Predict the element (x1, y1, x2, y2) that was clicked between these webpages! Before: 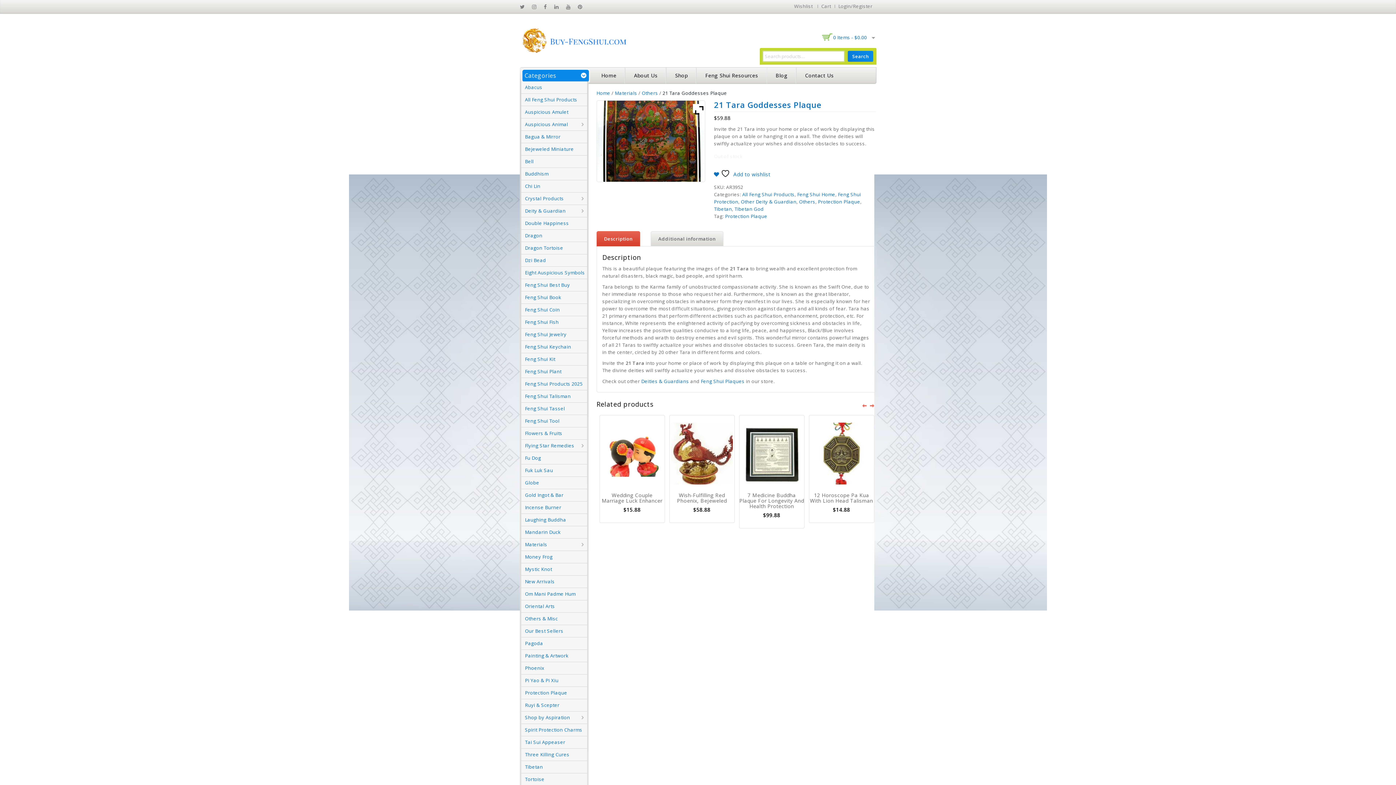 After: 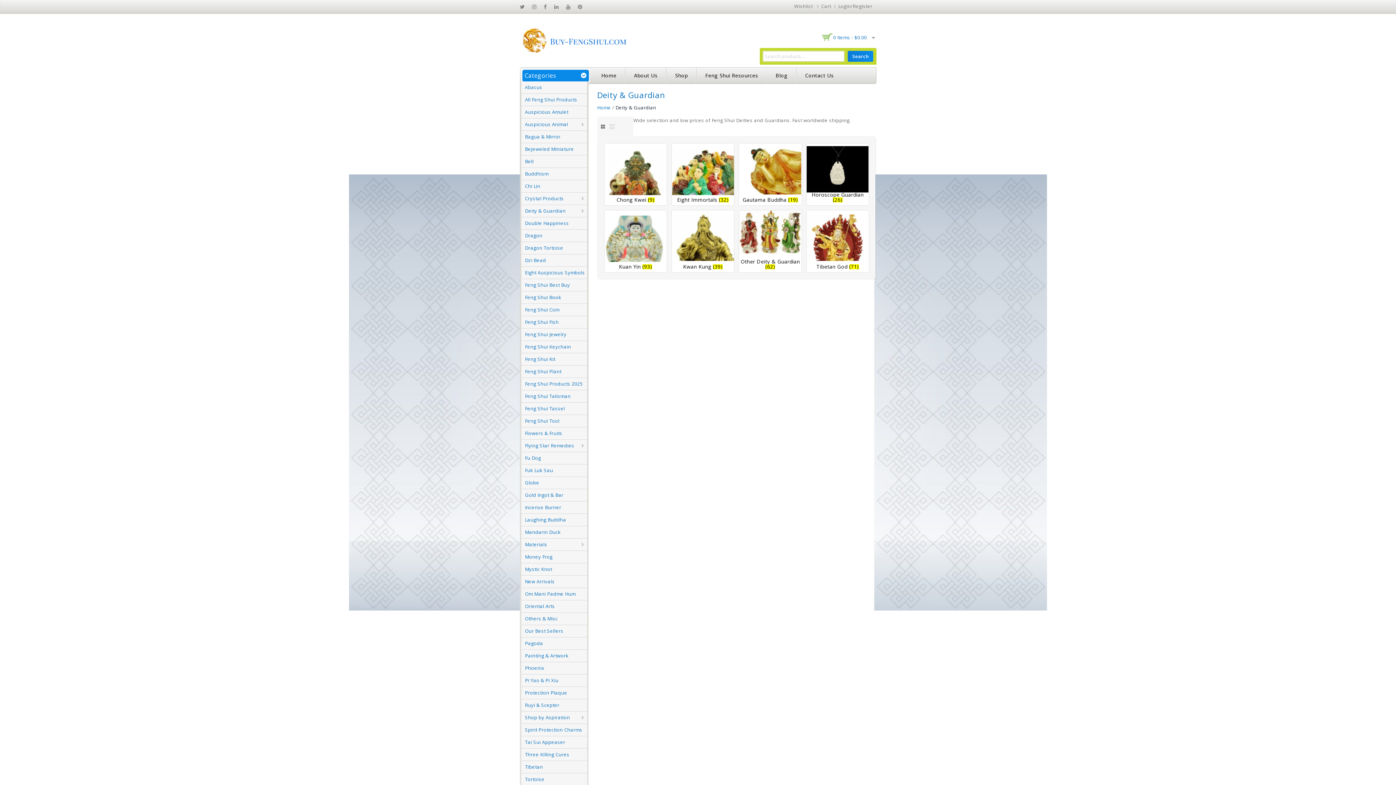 Action: label: Deity & Guardian bbox: (521, 207, 565, 214)